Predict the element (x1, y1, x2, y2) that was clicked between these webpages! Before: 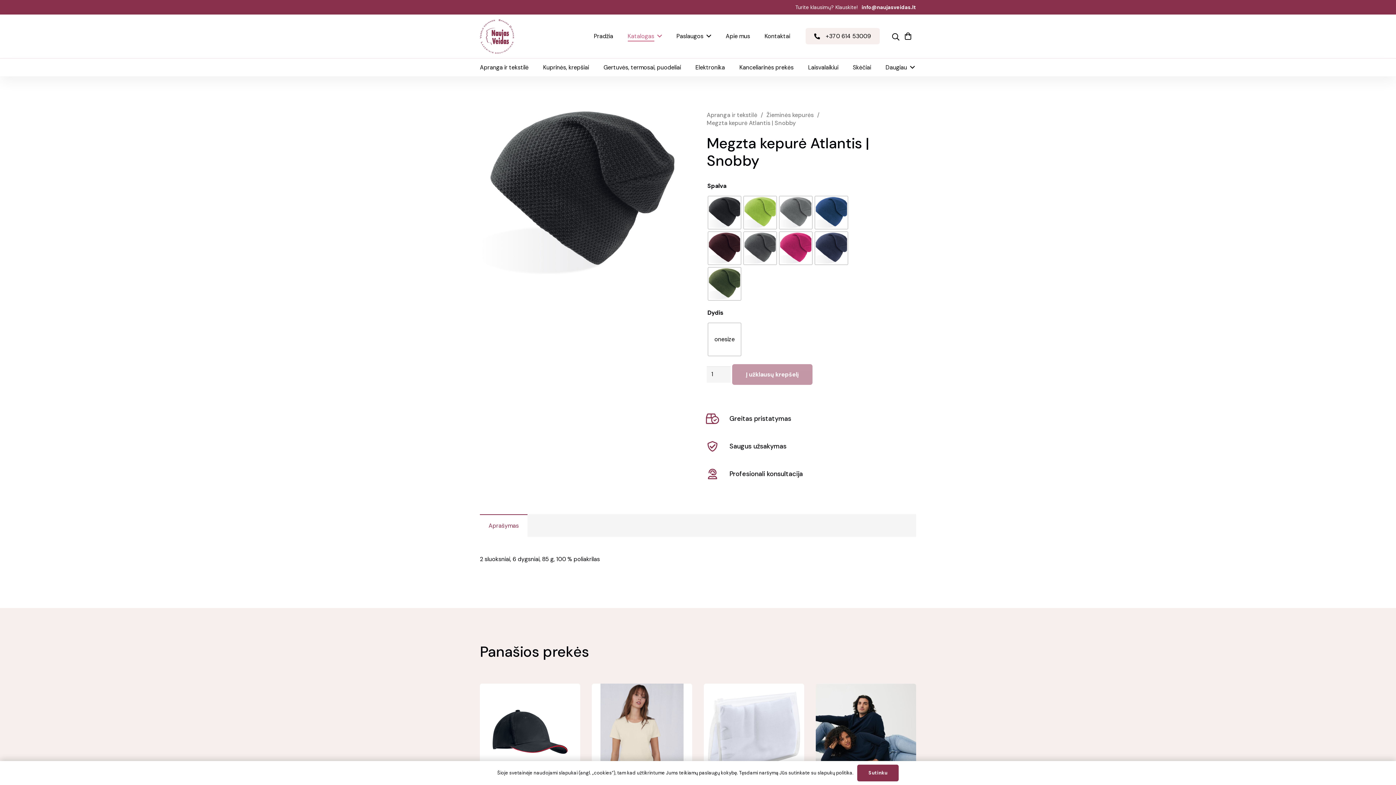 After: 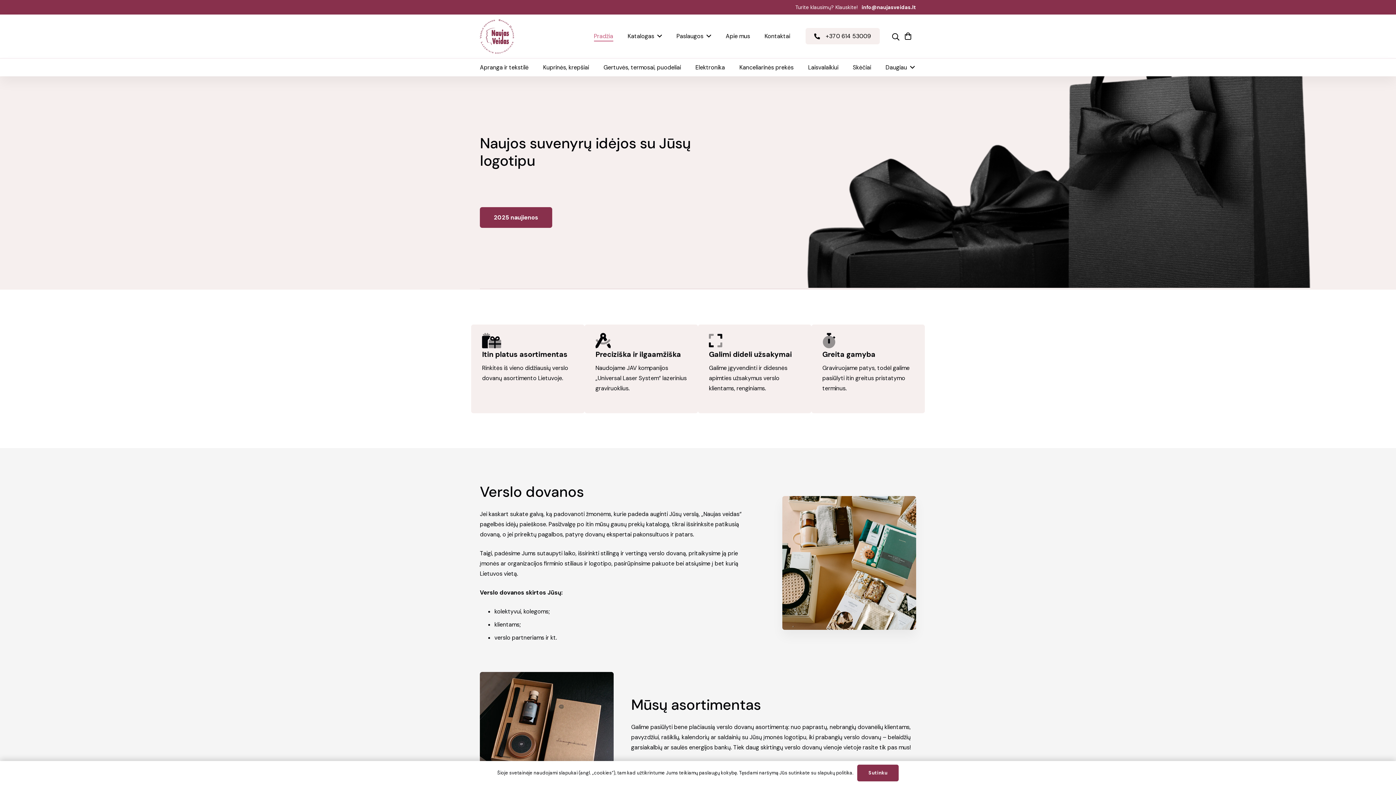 Action: bbox: (480, 19, 514, 53) label: Nuoroda